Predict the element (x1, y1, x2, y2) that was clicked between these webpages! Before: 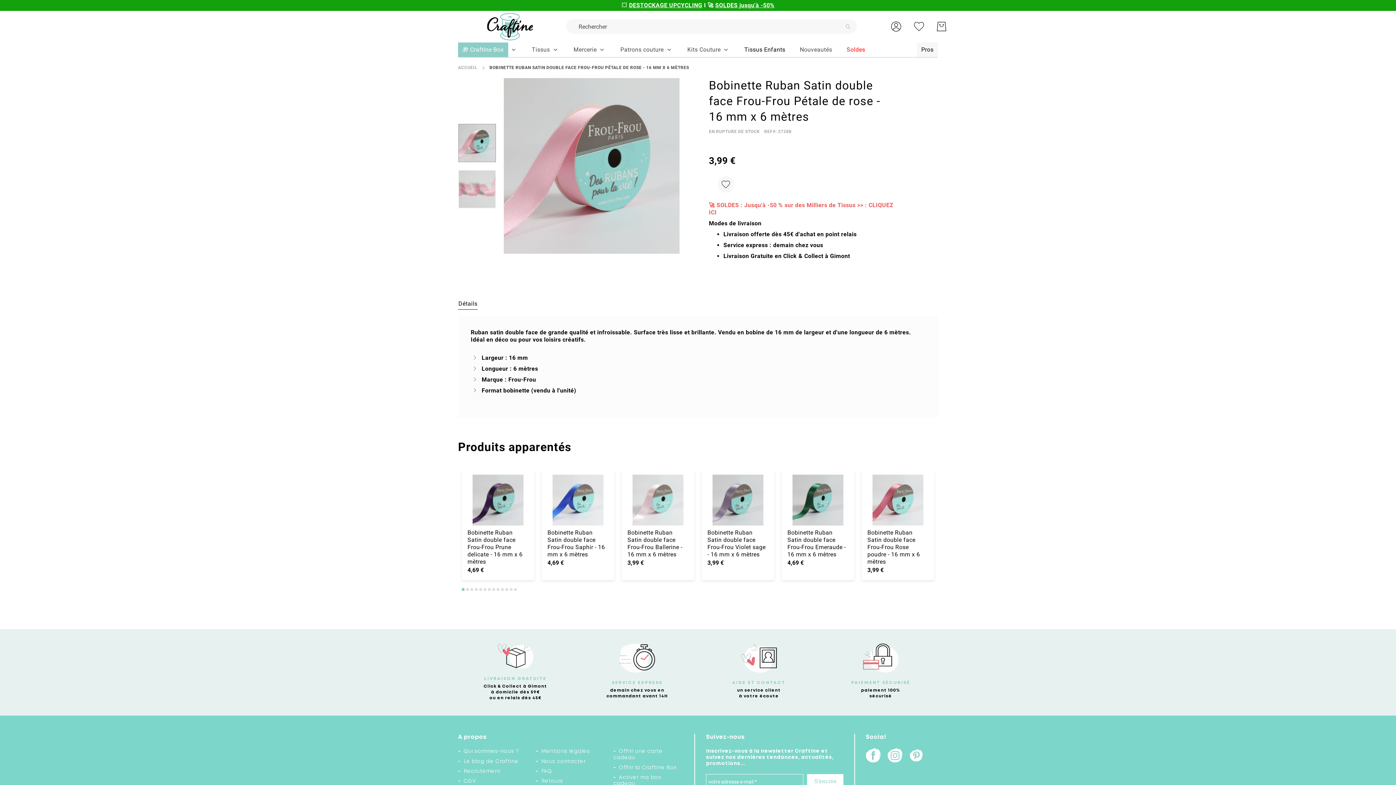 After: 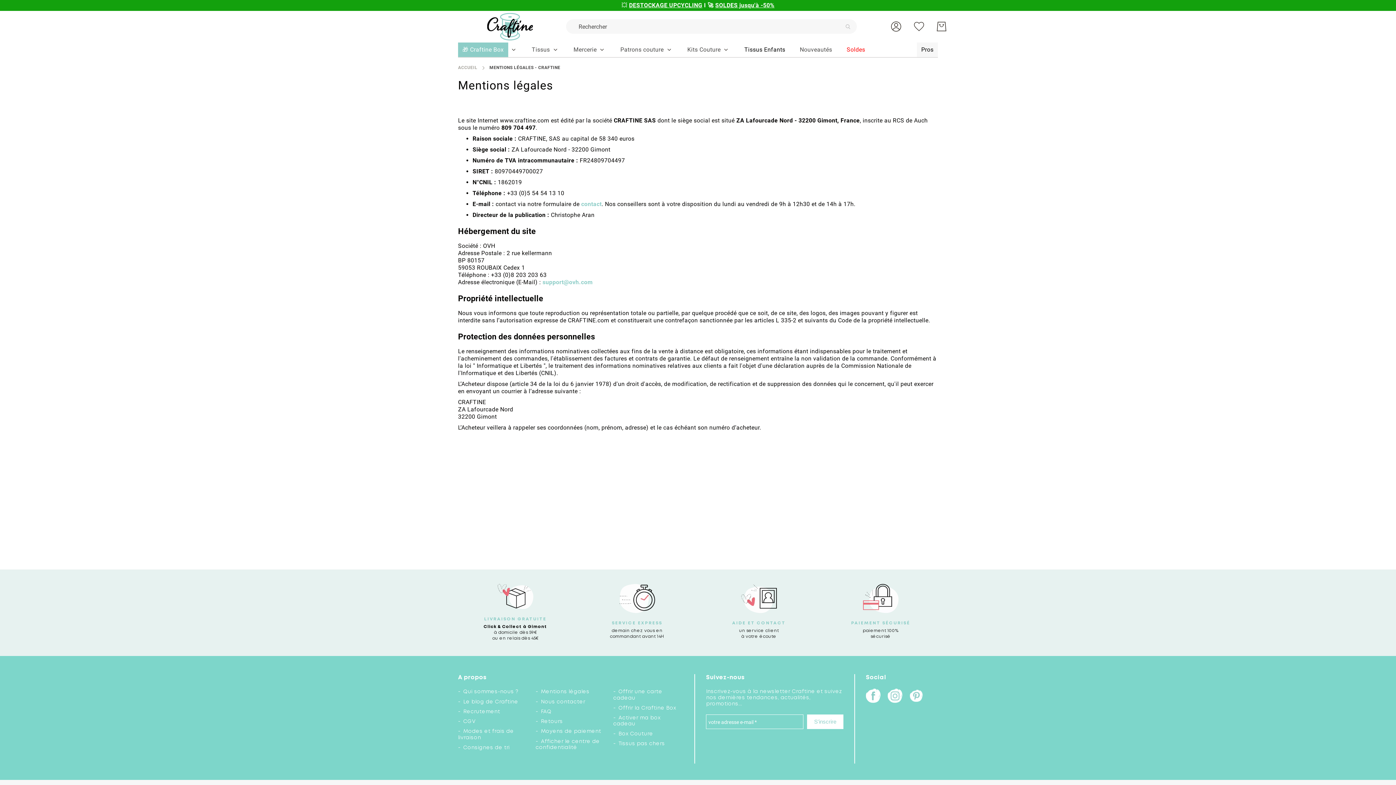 Action: label: Mentions légales bbox: (541, 690, 590, 694)